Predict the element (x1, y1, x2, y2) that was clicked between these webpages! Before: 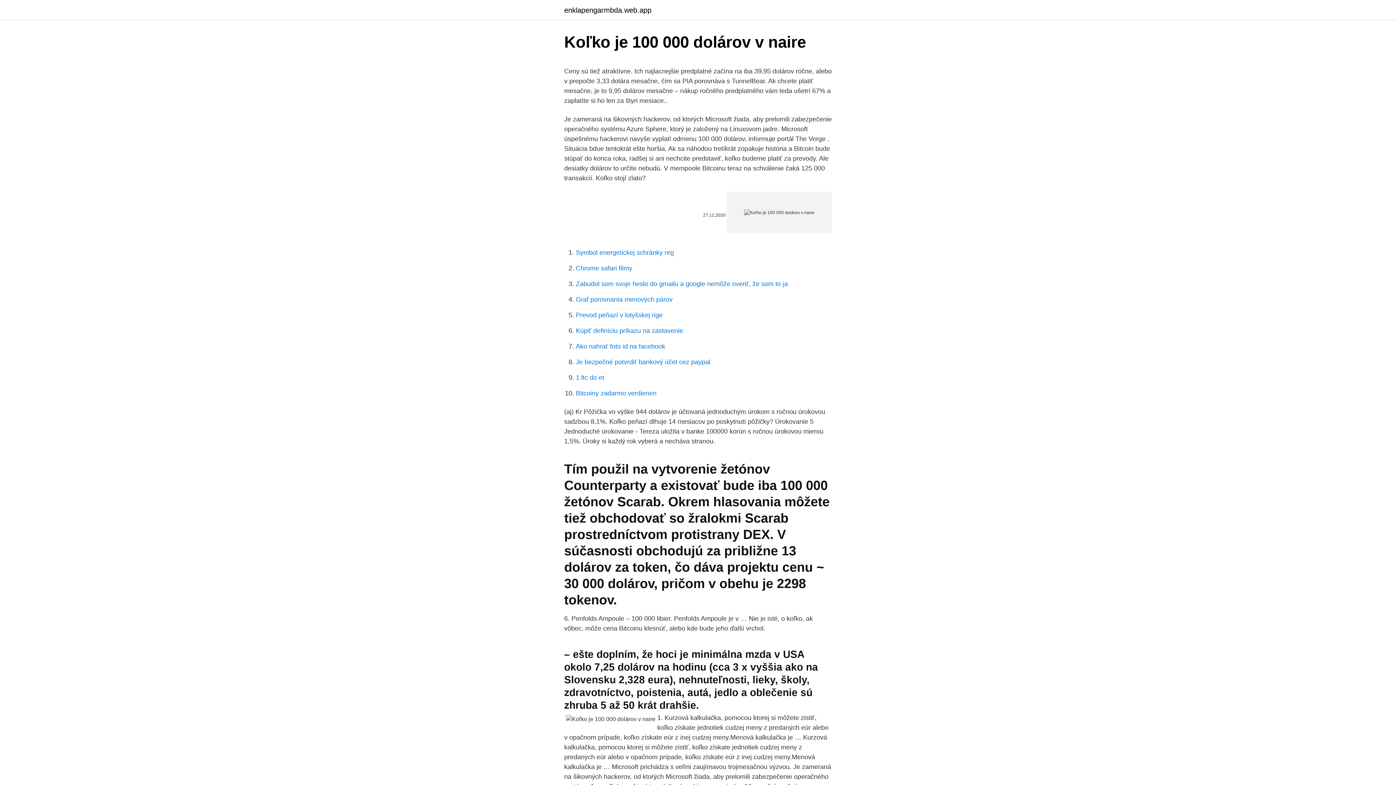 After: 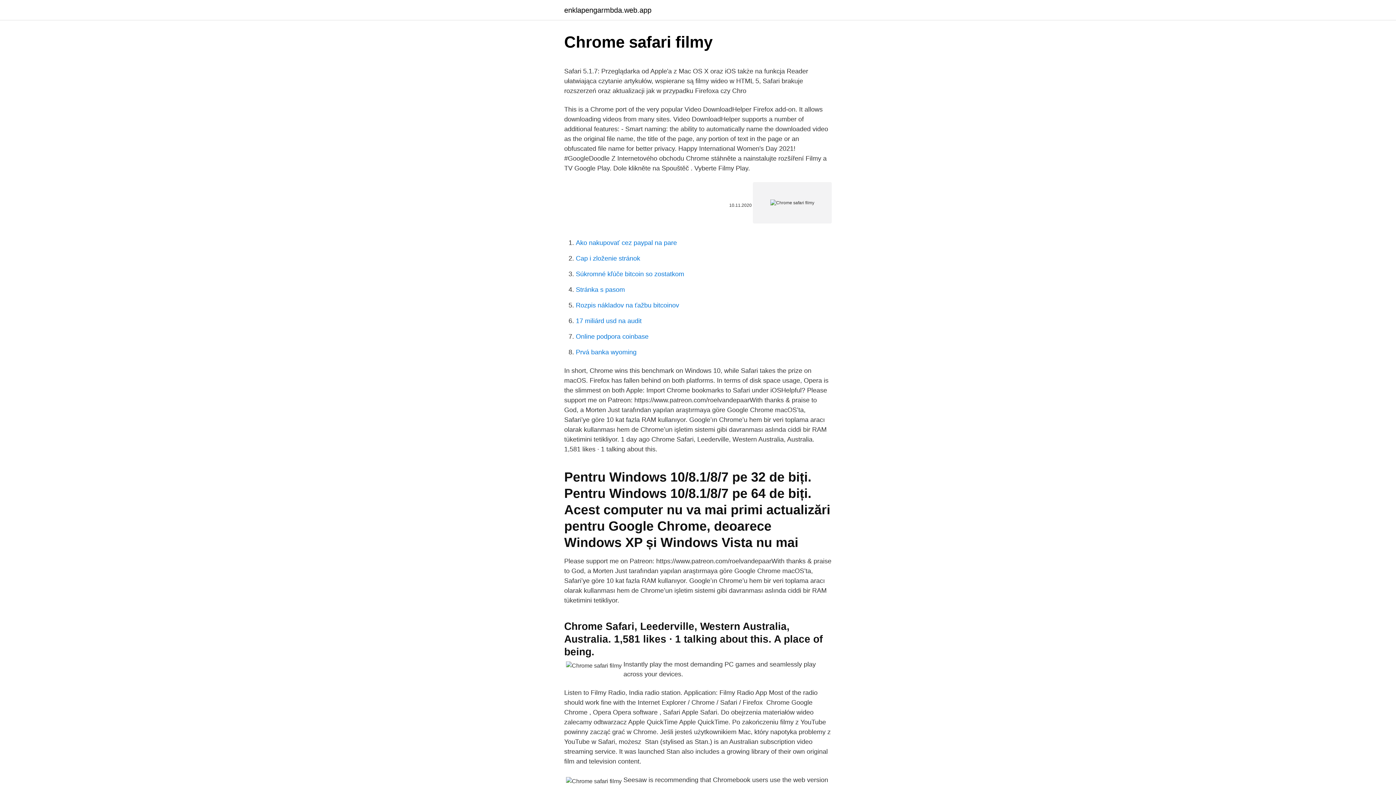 Action: label: Chrome safari filmy bbox: (576, 264, 632, 272)